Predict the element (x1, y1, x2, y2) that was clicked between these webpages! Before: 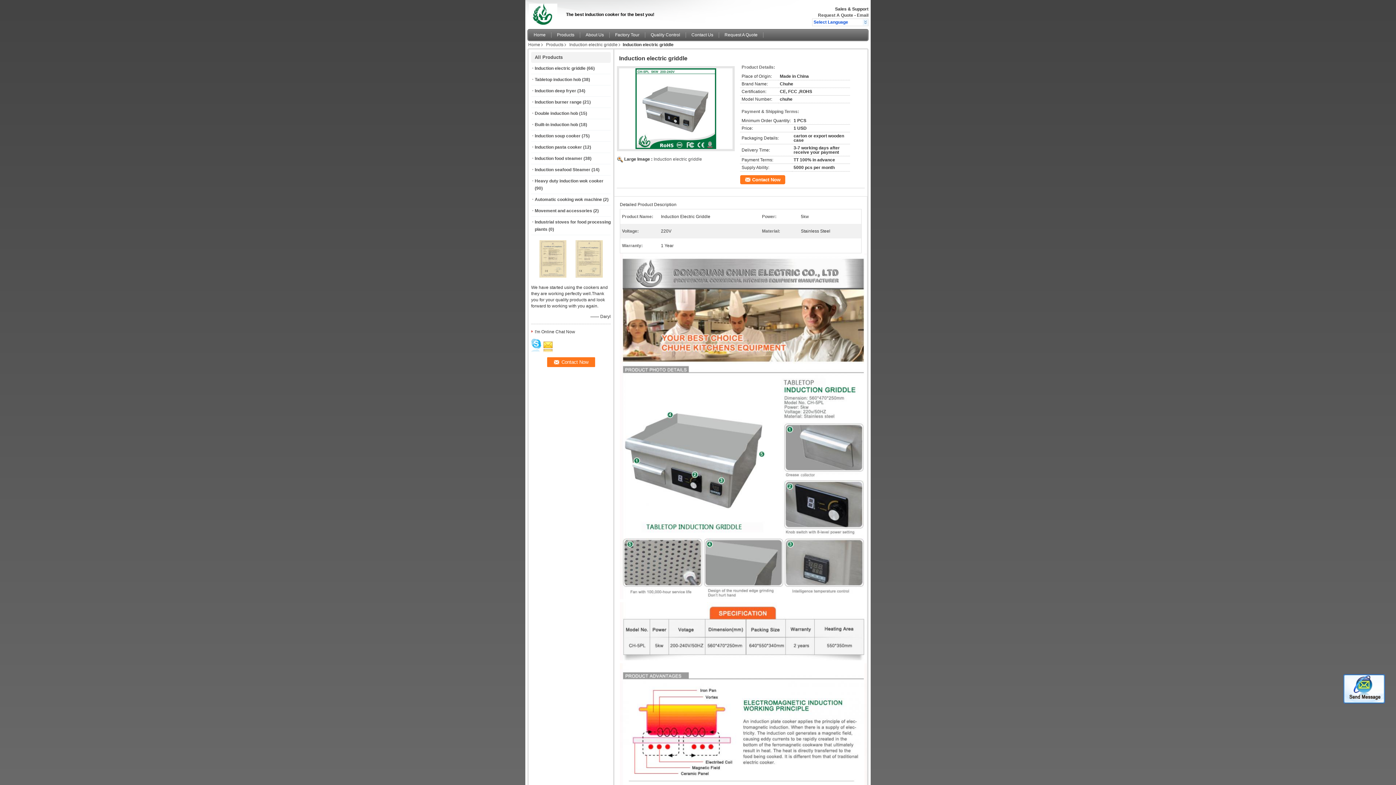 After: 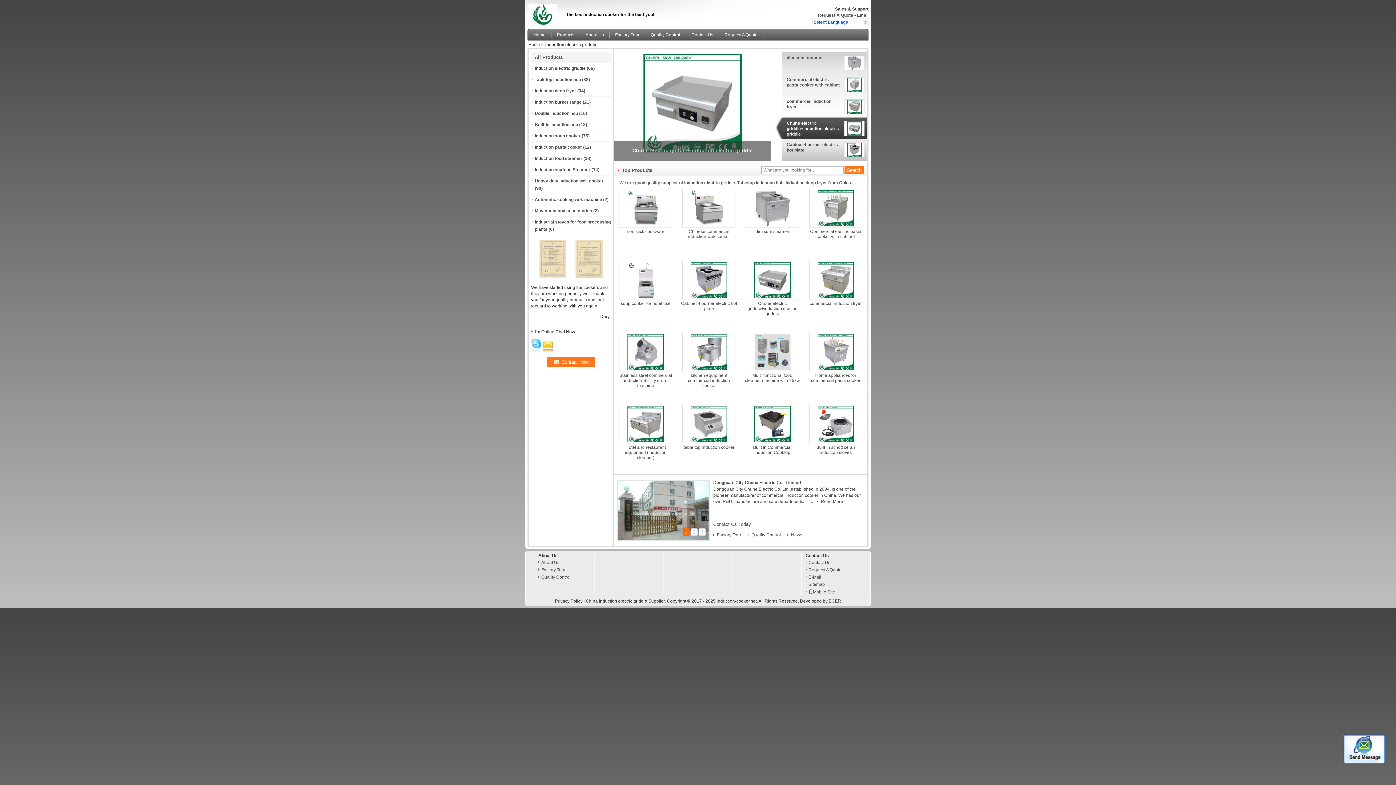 Action: label: Home bbox: (528, 32, 551, 37)